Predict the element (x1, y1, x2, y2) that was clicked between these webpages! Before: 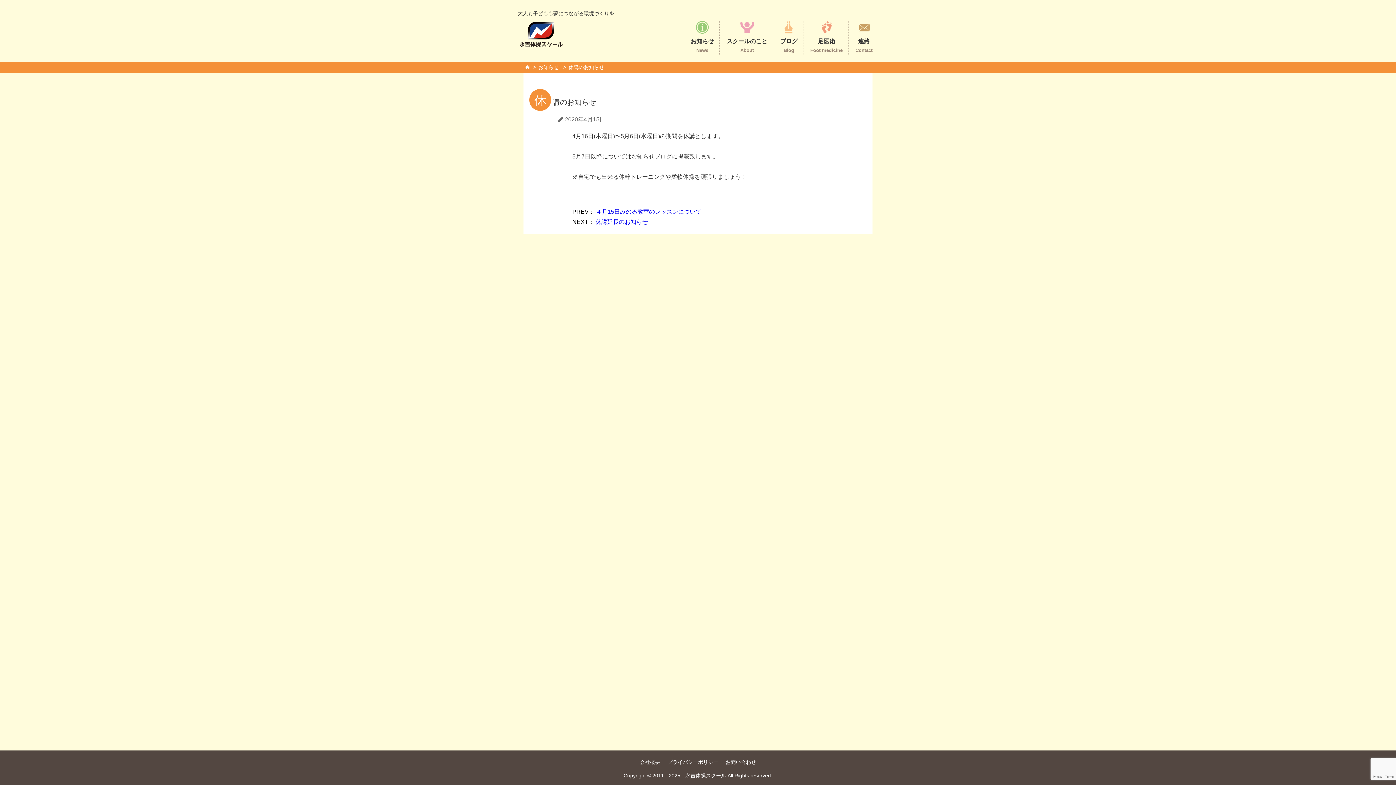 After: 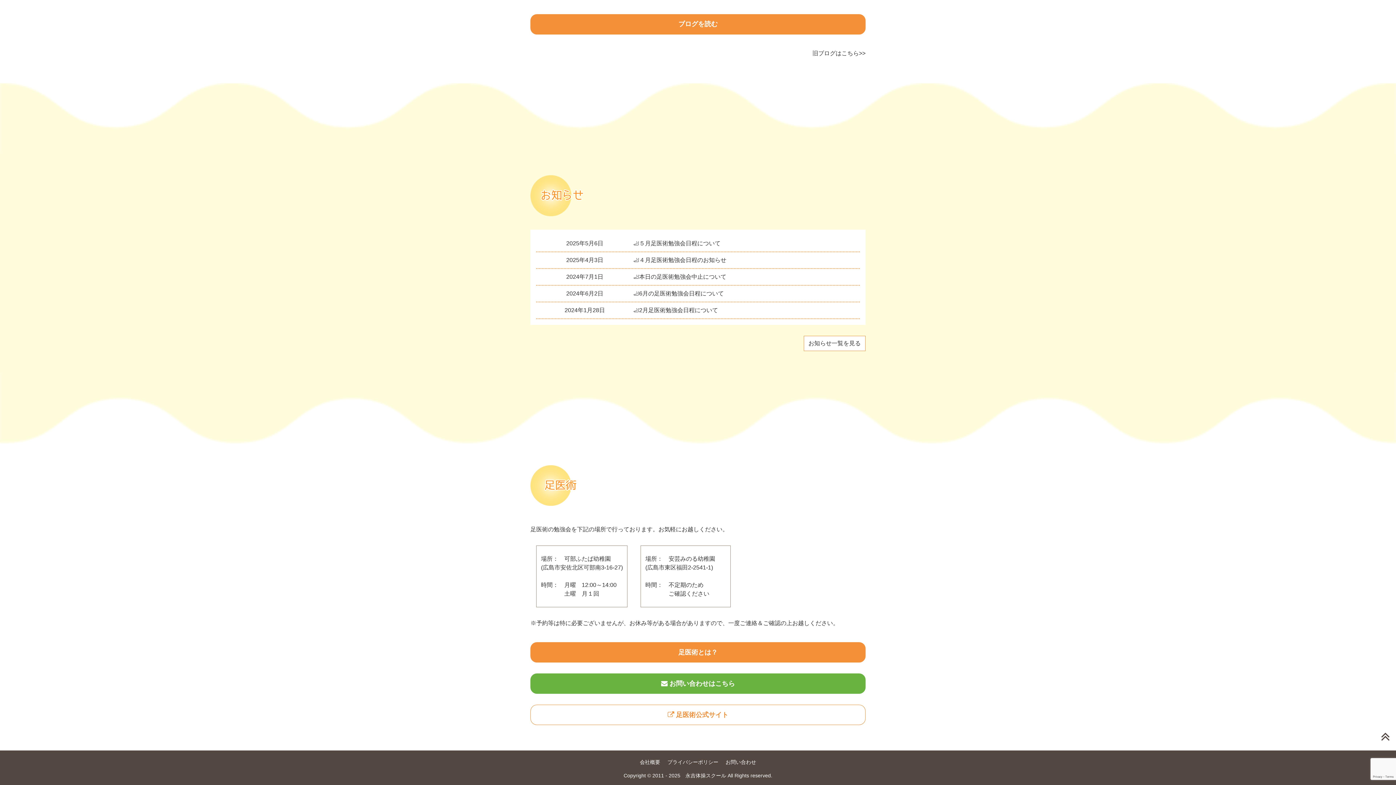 Action: bbox: (536, 61, 560, 73) label: お知らせ